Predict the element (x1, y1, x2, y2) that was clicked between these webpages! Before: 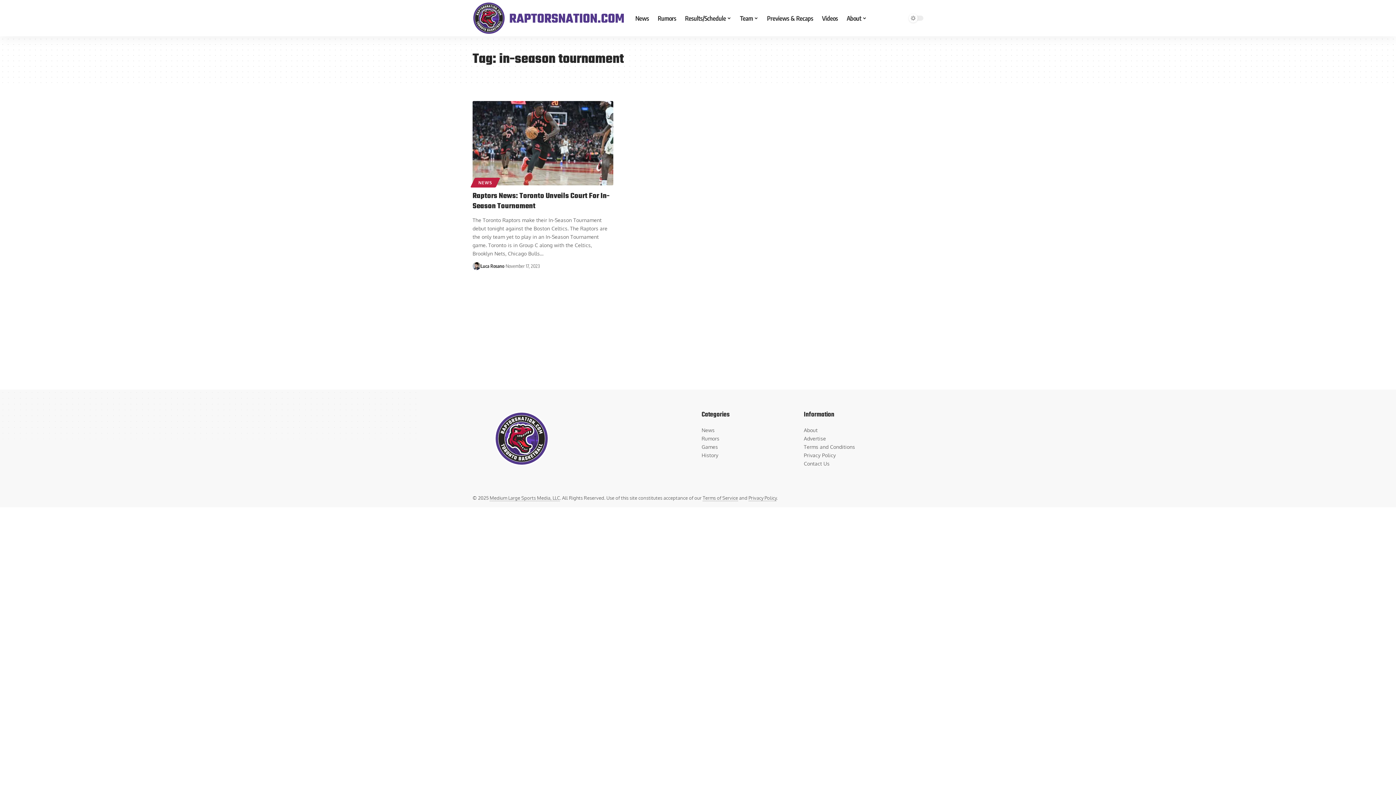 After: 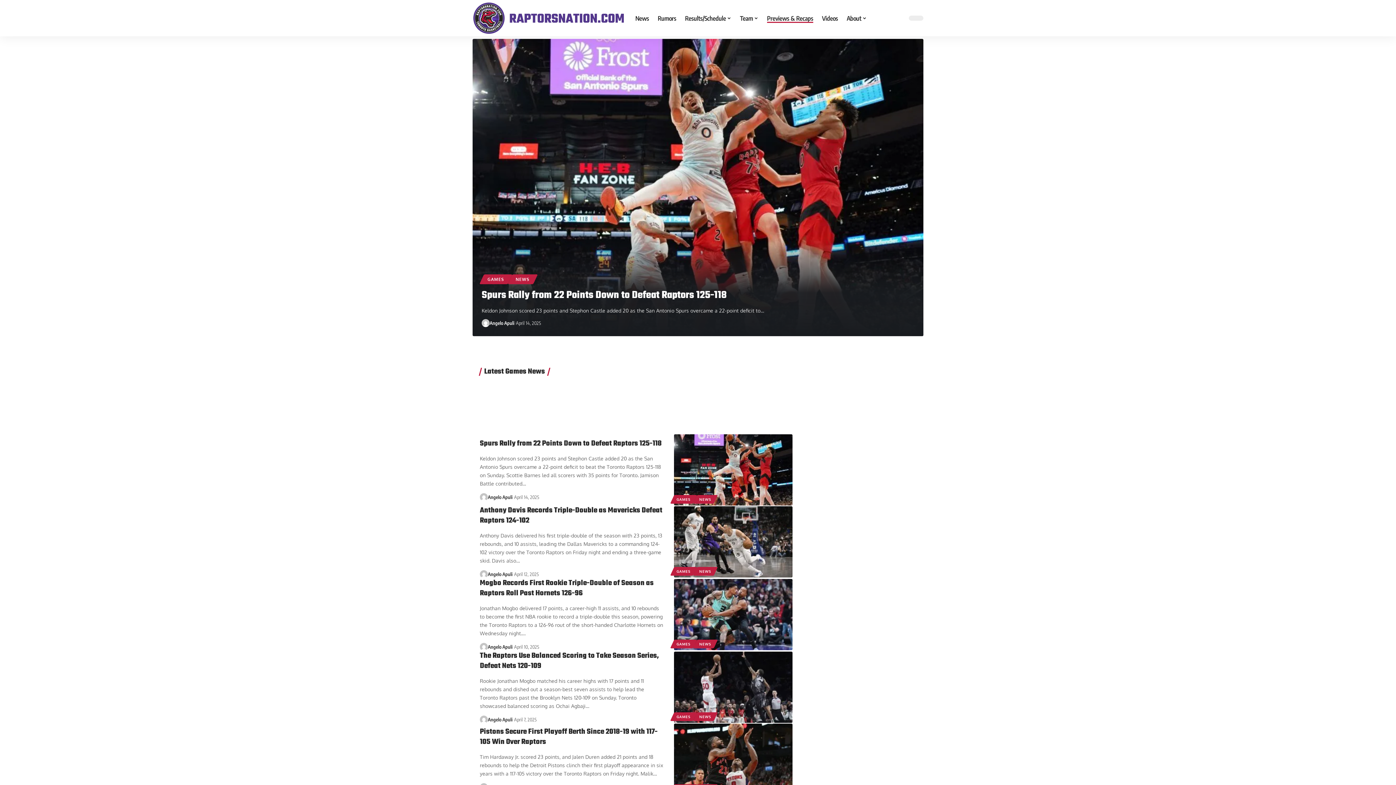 Action: label: Previews & Recaps bbox: (762, 1, 817, 34)